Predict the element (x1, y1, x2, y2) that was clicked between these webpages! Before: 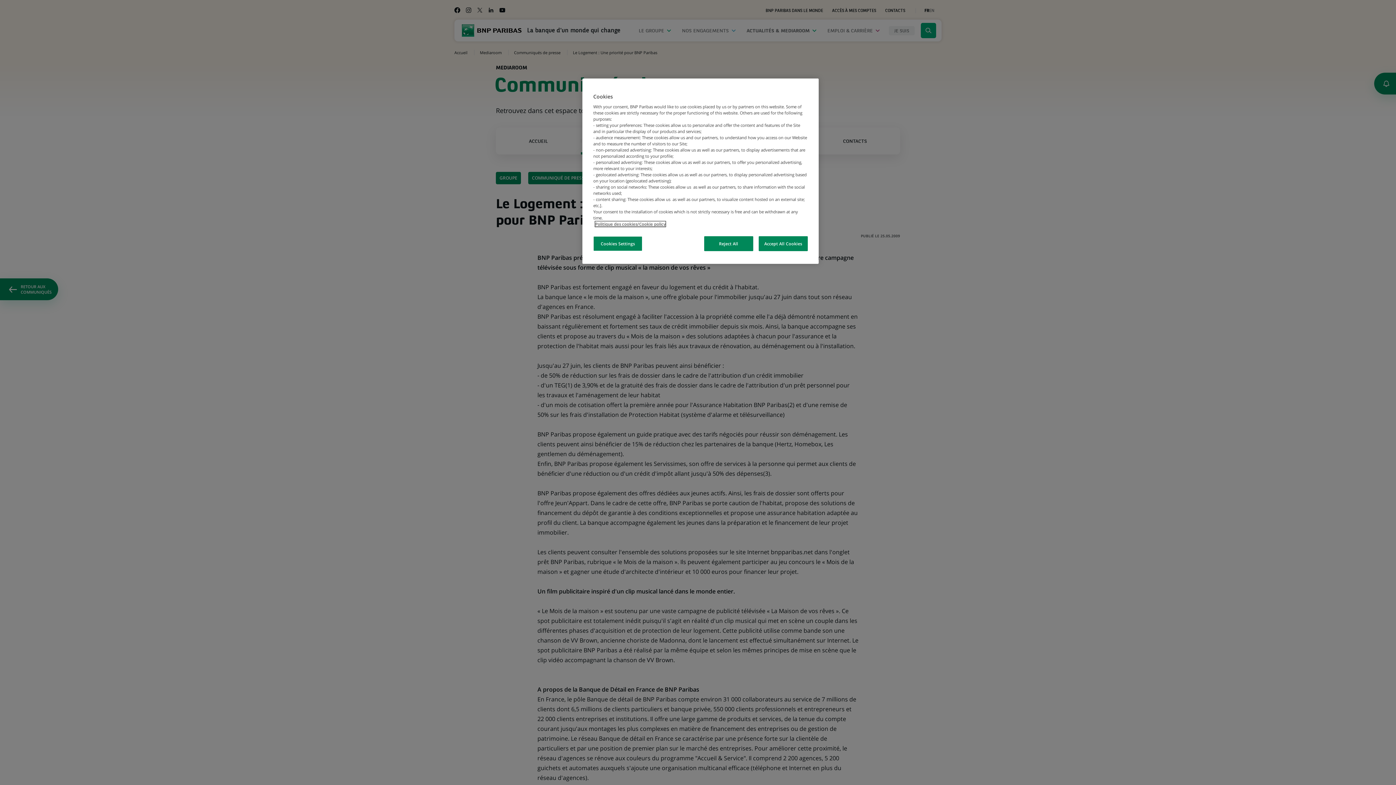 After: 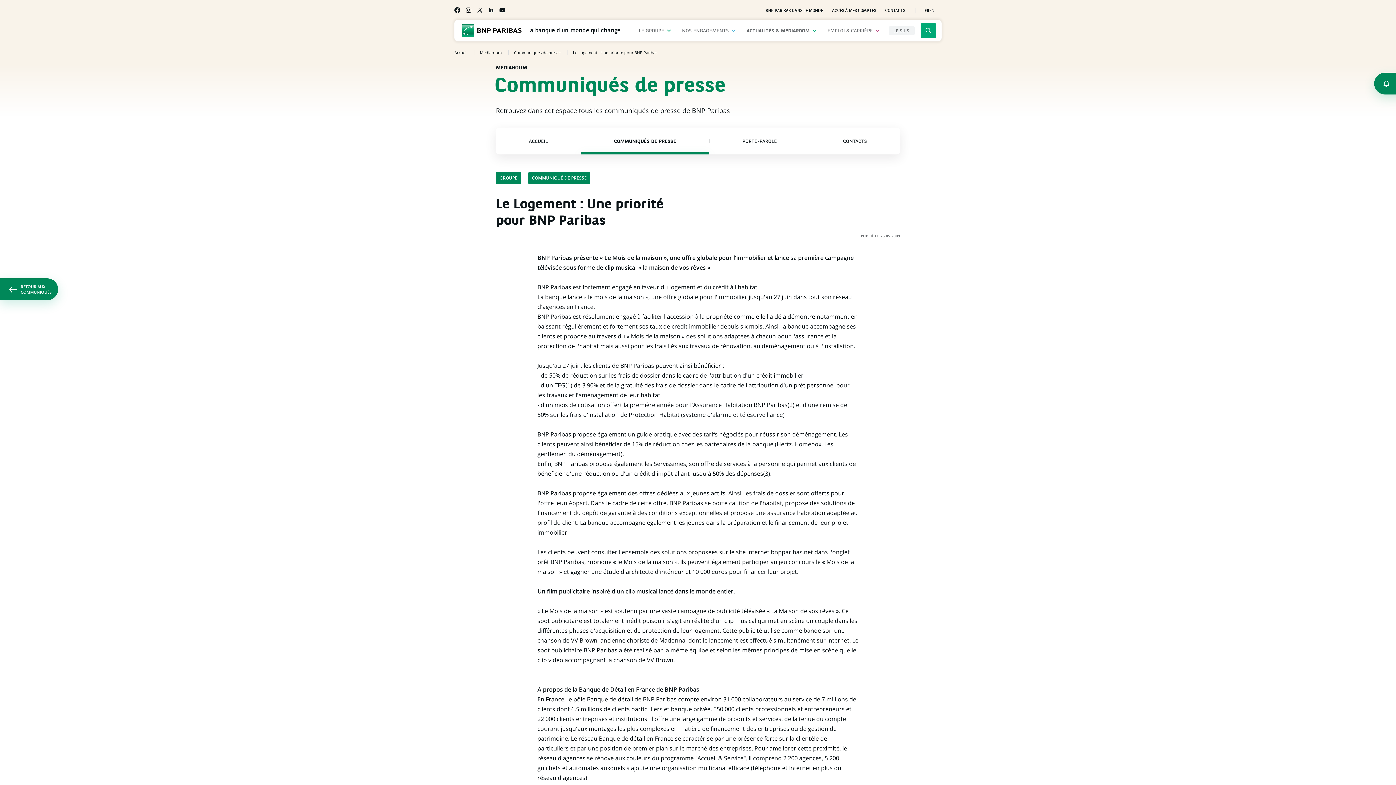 Action: bbox: (758, 236, 808, 251) label: Accept All Cookies